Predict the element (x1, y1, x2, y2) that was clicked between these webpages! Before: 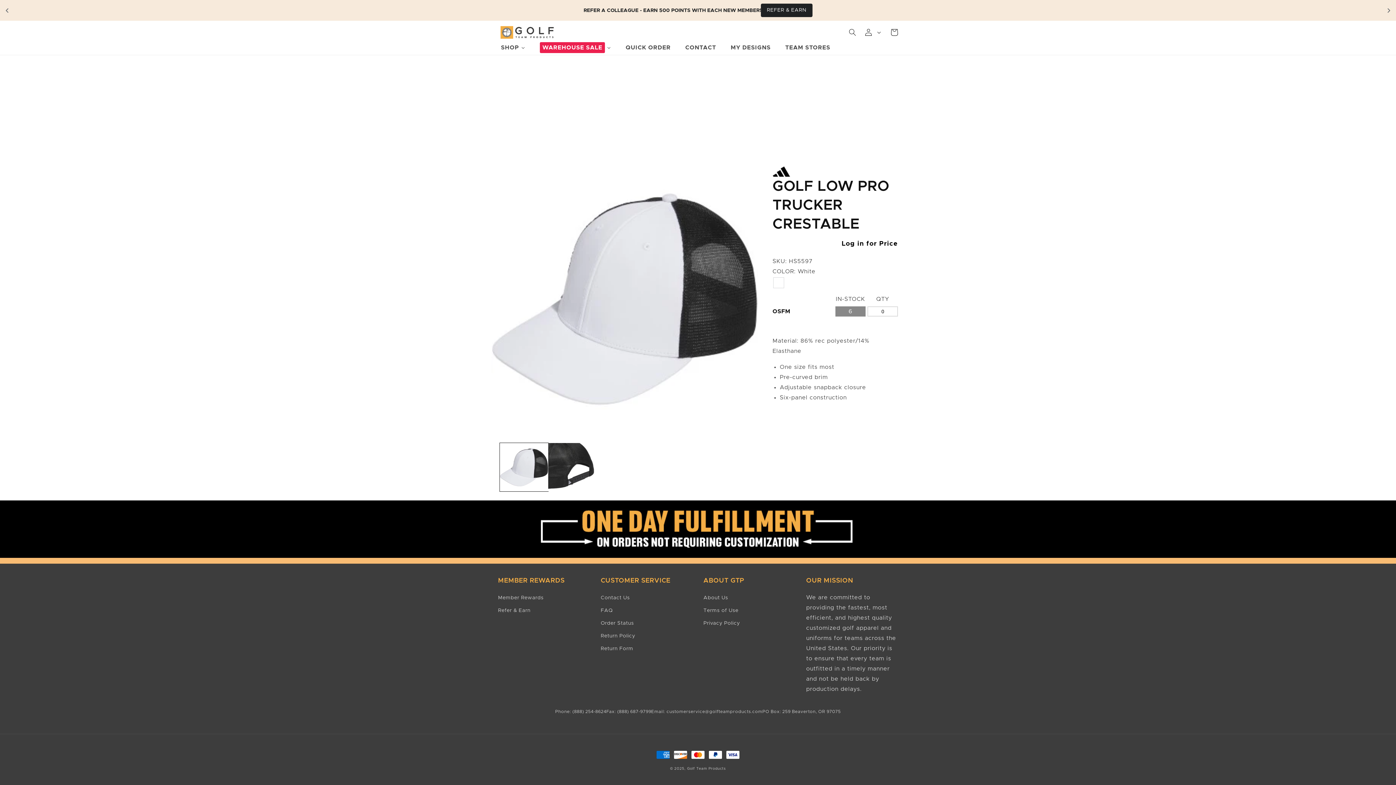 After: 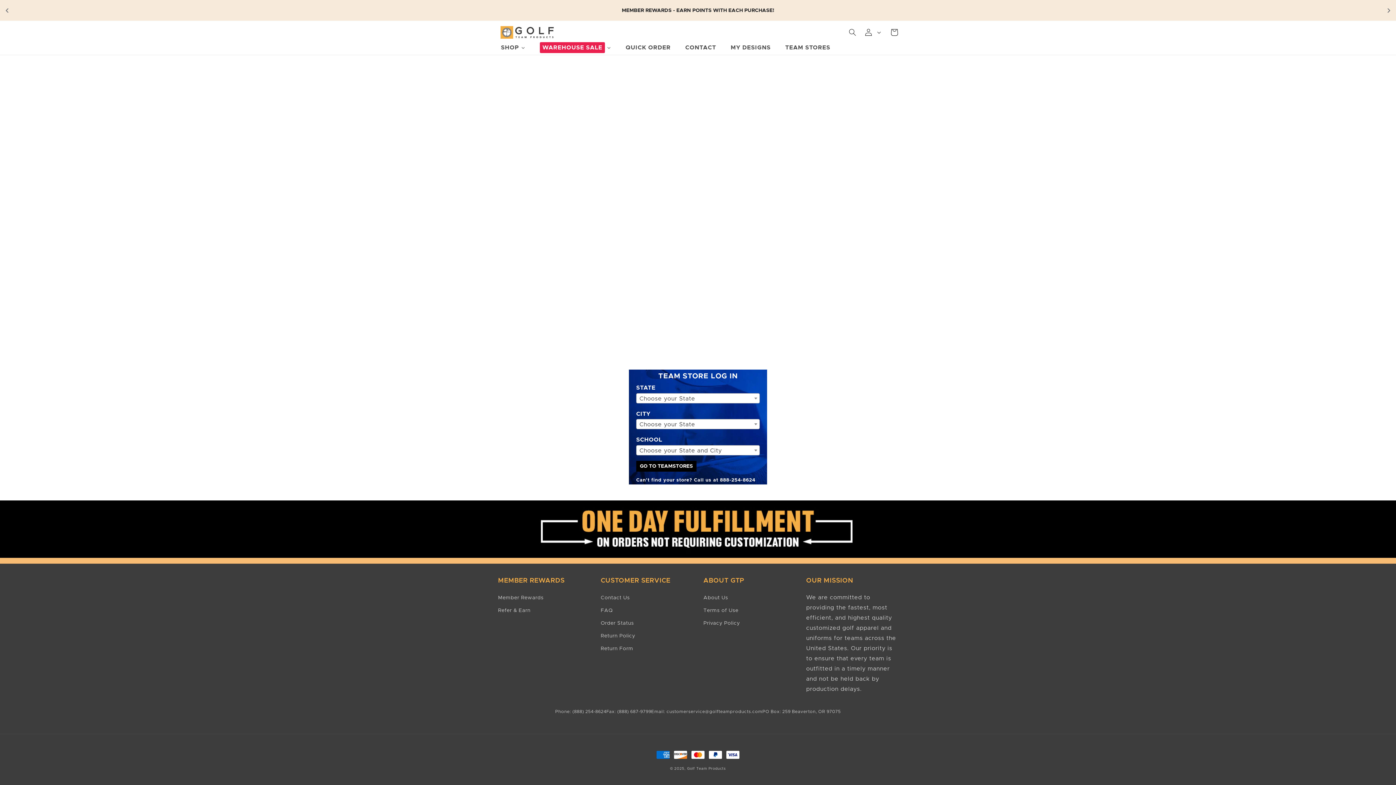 Action: label: TEAM STORES bbox: (778, 40, 837, 54)